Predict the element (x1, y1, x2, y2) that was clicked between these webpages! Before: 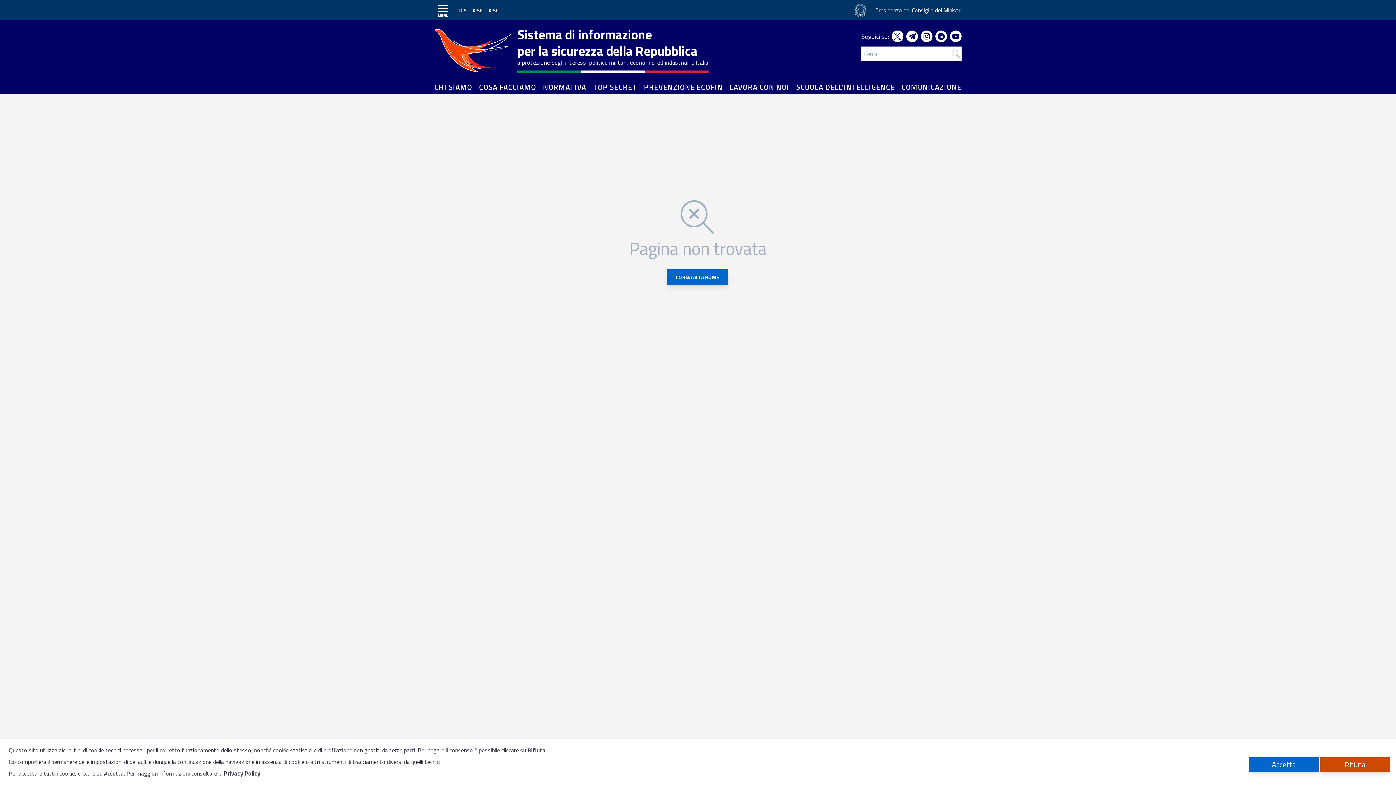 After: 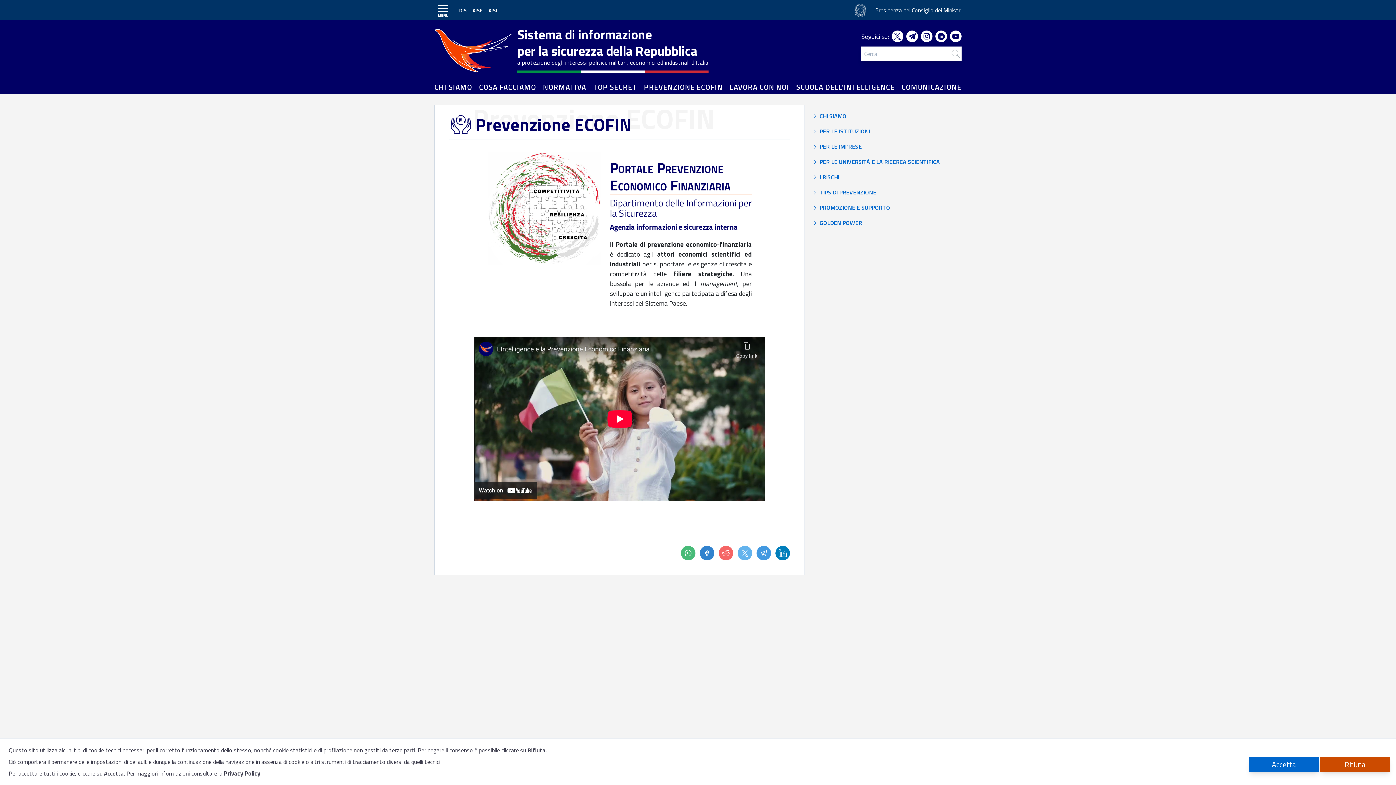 Action: label: PREVENZIONE ECOFIN bbox: (644, 82, 723, 92)